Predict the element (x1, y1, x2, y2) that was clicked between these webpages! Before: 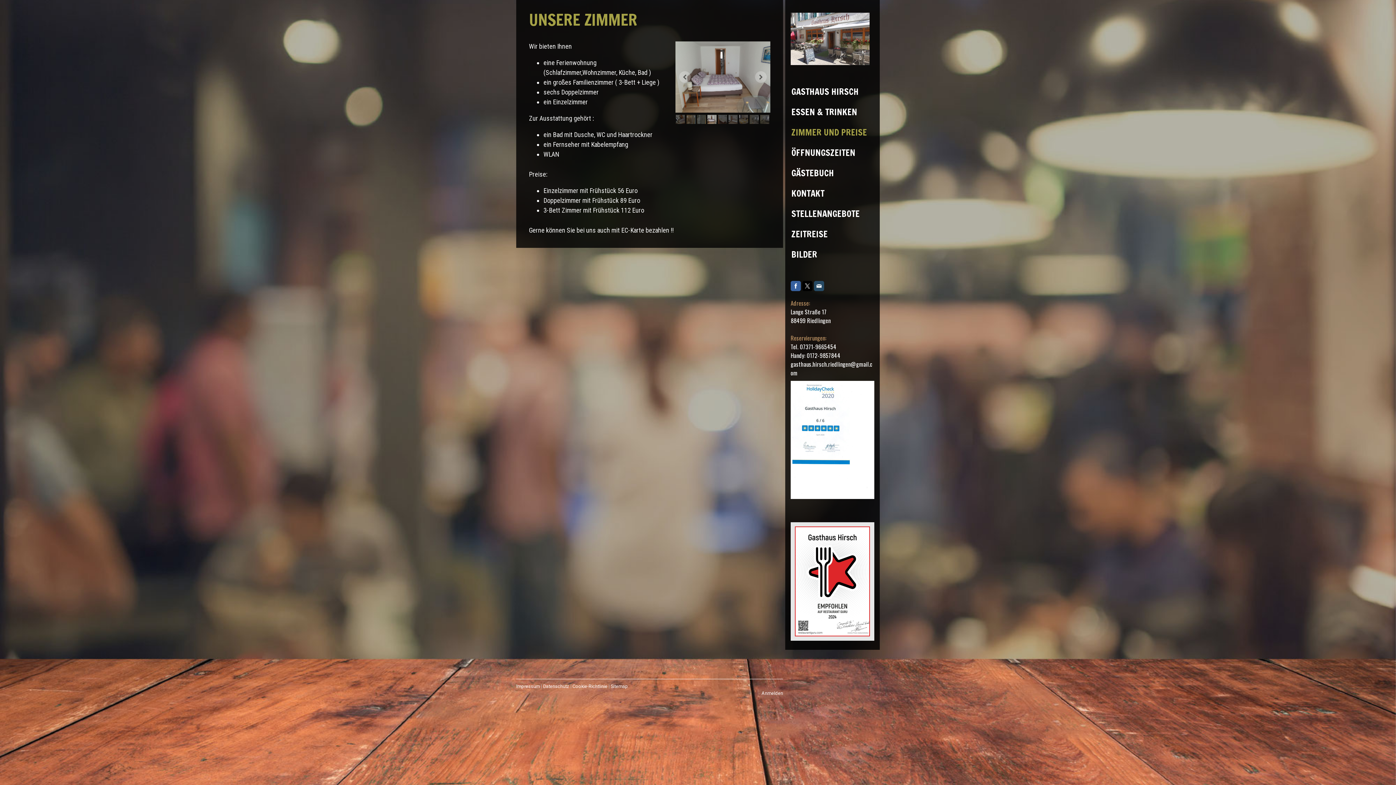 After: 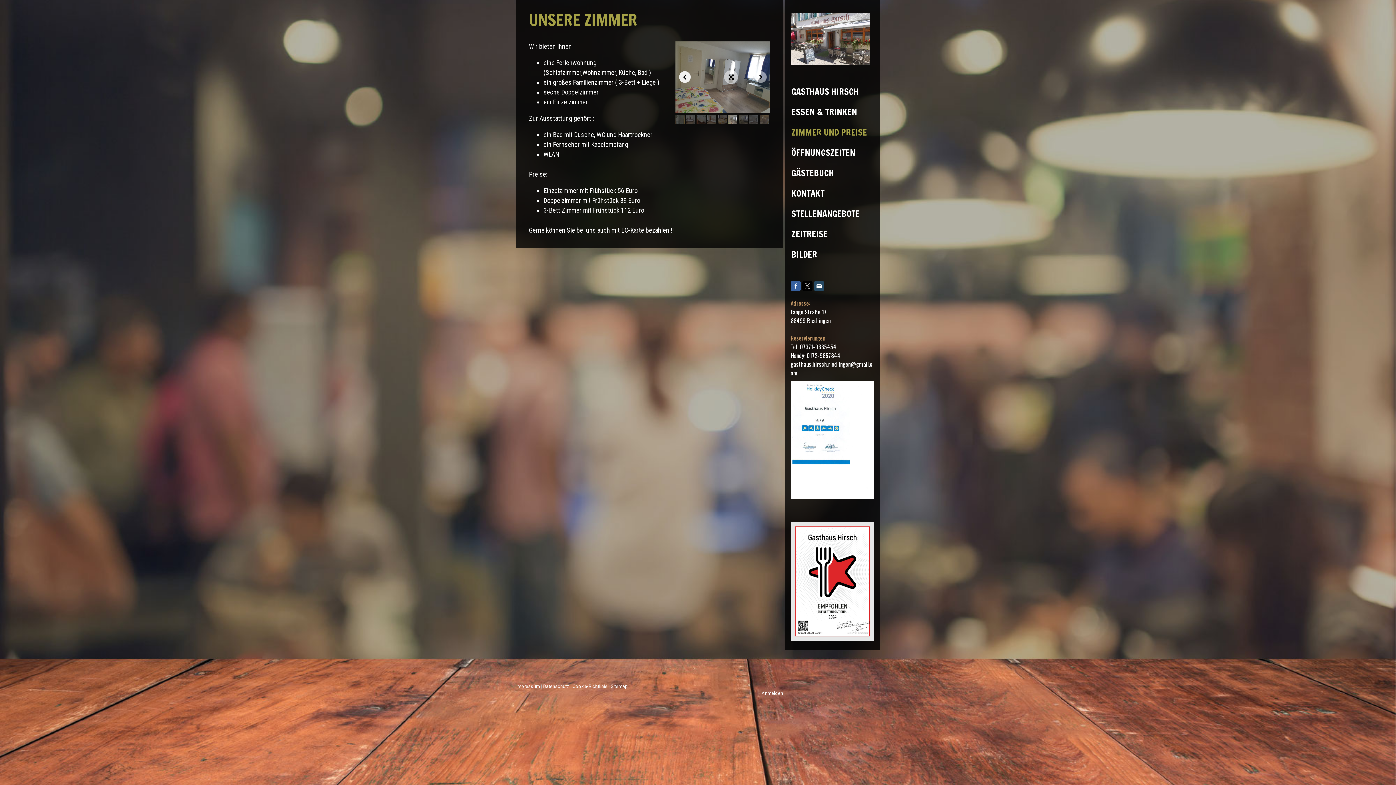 Action: bbox: (679, 71, 690, 82)